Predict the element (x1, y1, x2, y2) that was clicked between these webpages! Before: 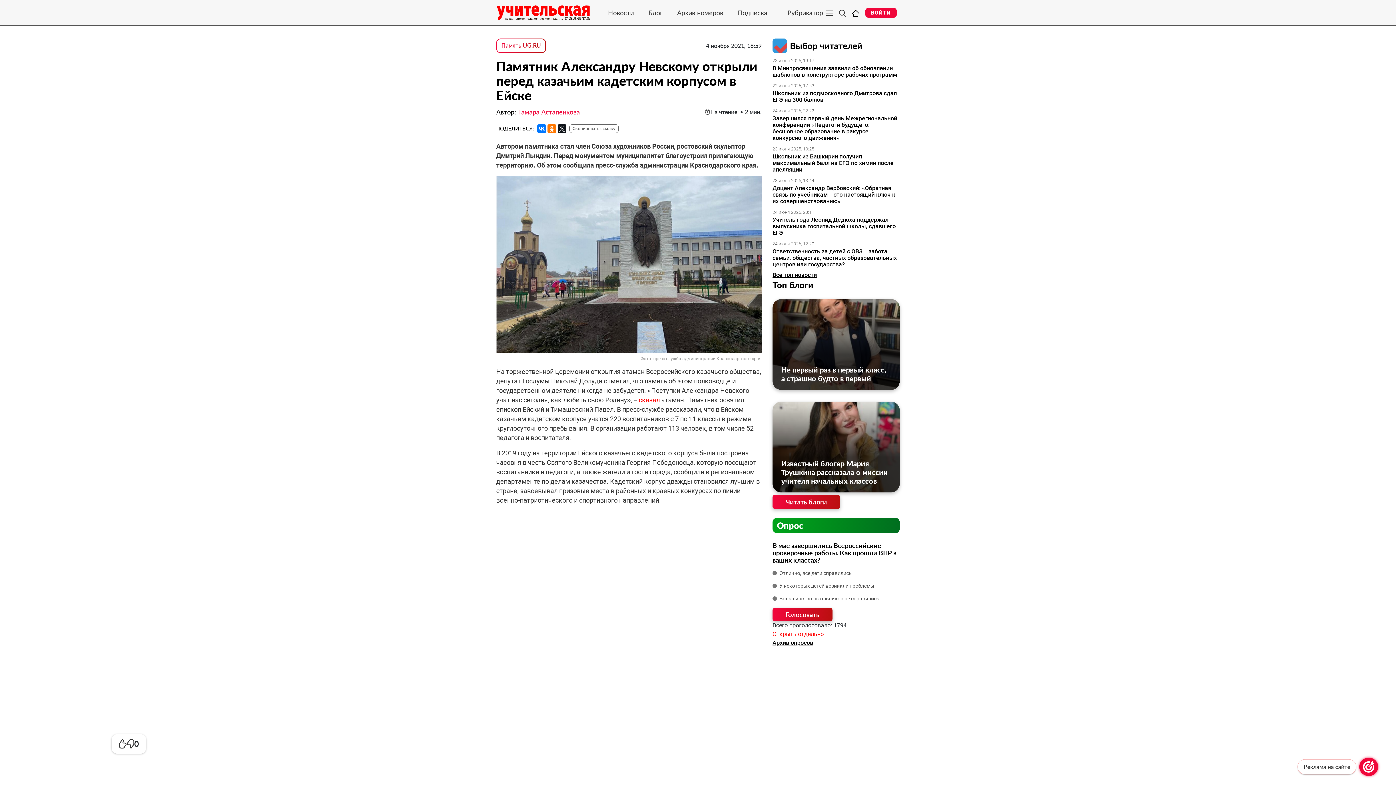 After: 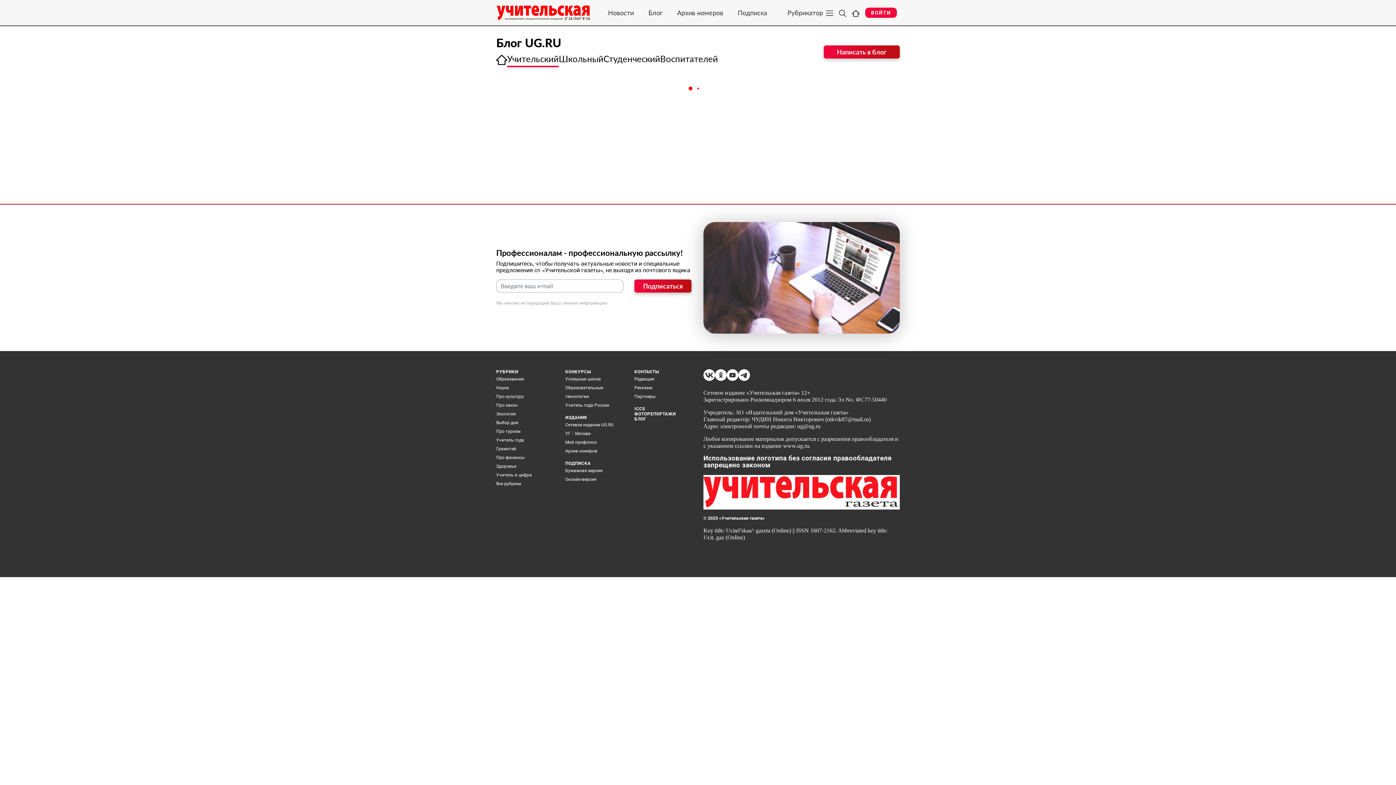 Action: bbox: (772, 279, 813, 290) label: Топ блоги